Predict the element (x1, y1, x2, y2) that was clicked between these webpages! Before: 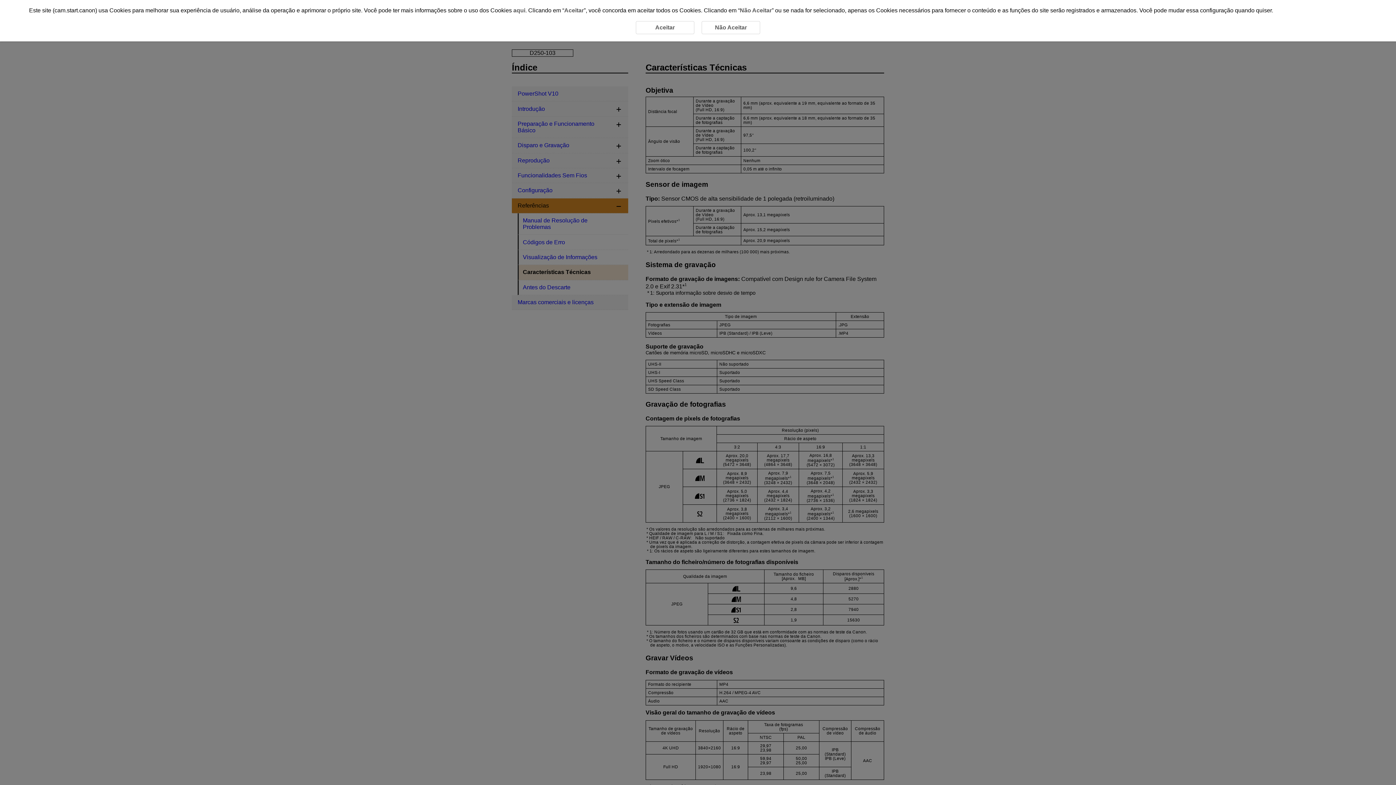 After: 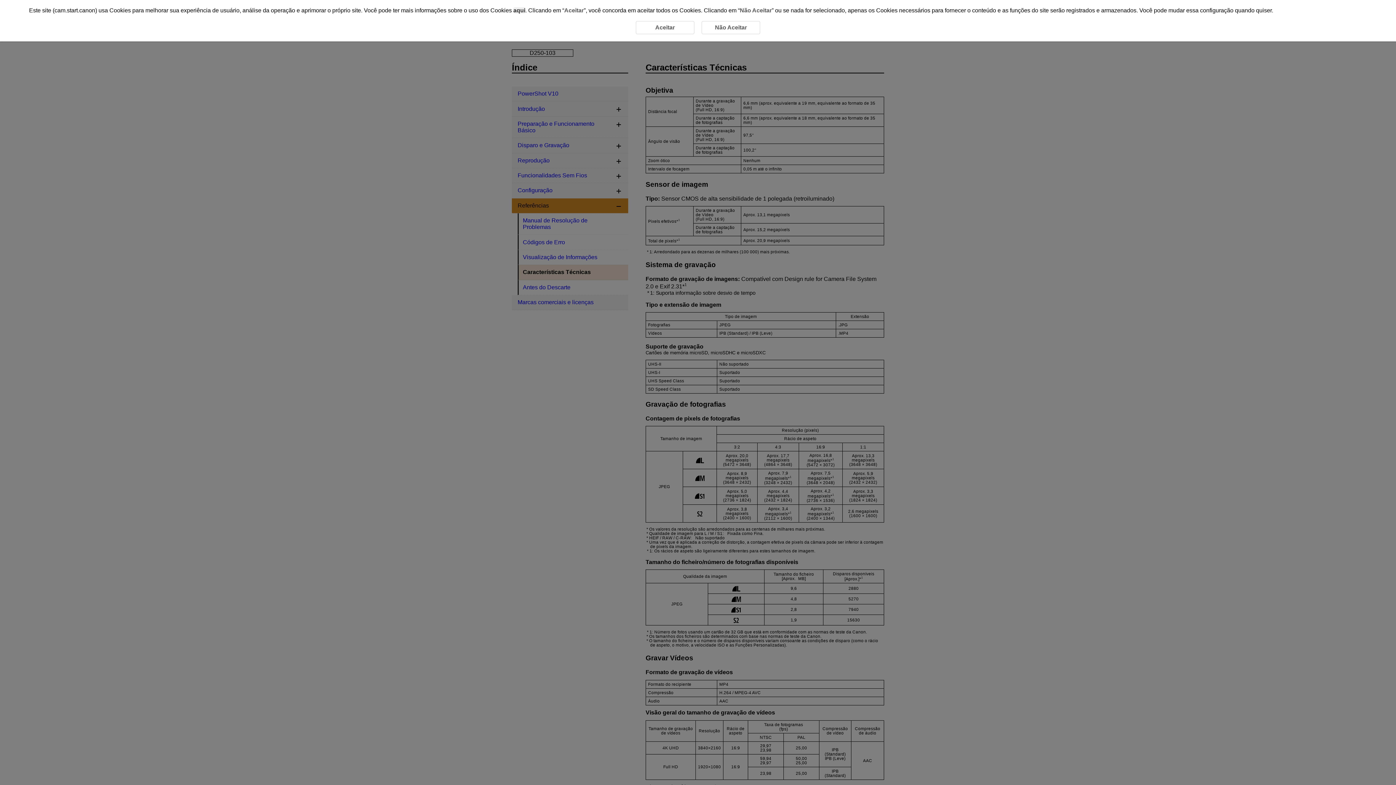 Action: label: aqui bbox: (513, 7, 525, 13)